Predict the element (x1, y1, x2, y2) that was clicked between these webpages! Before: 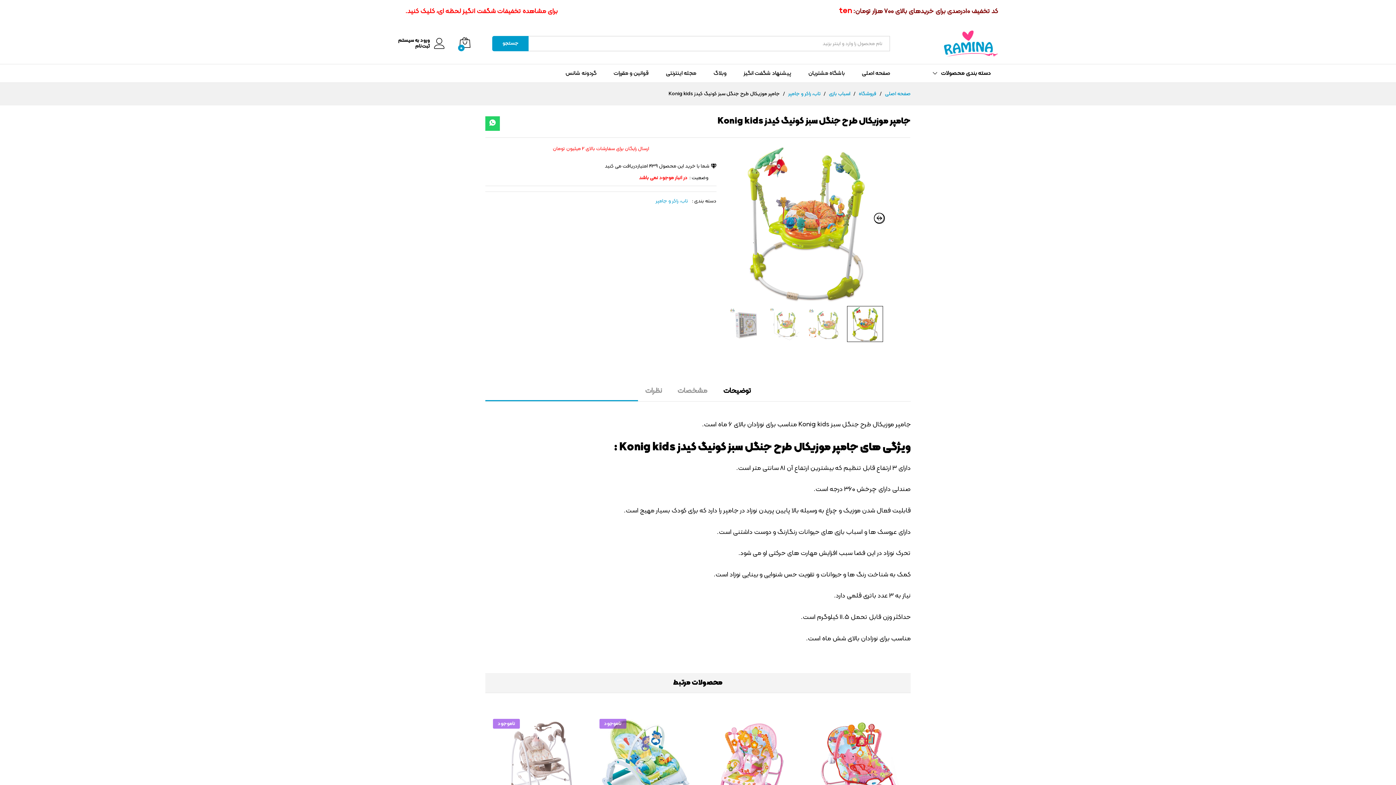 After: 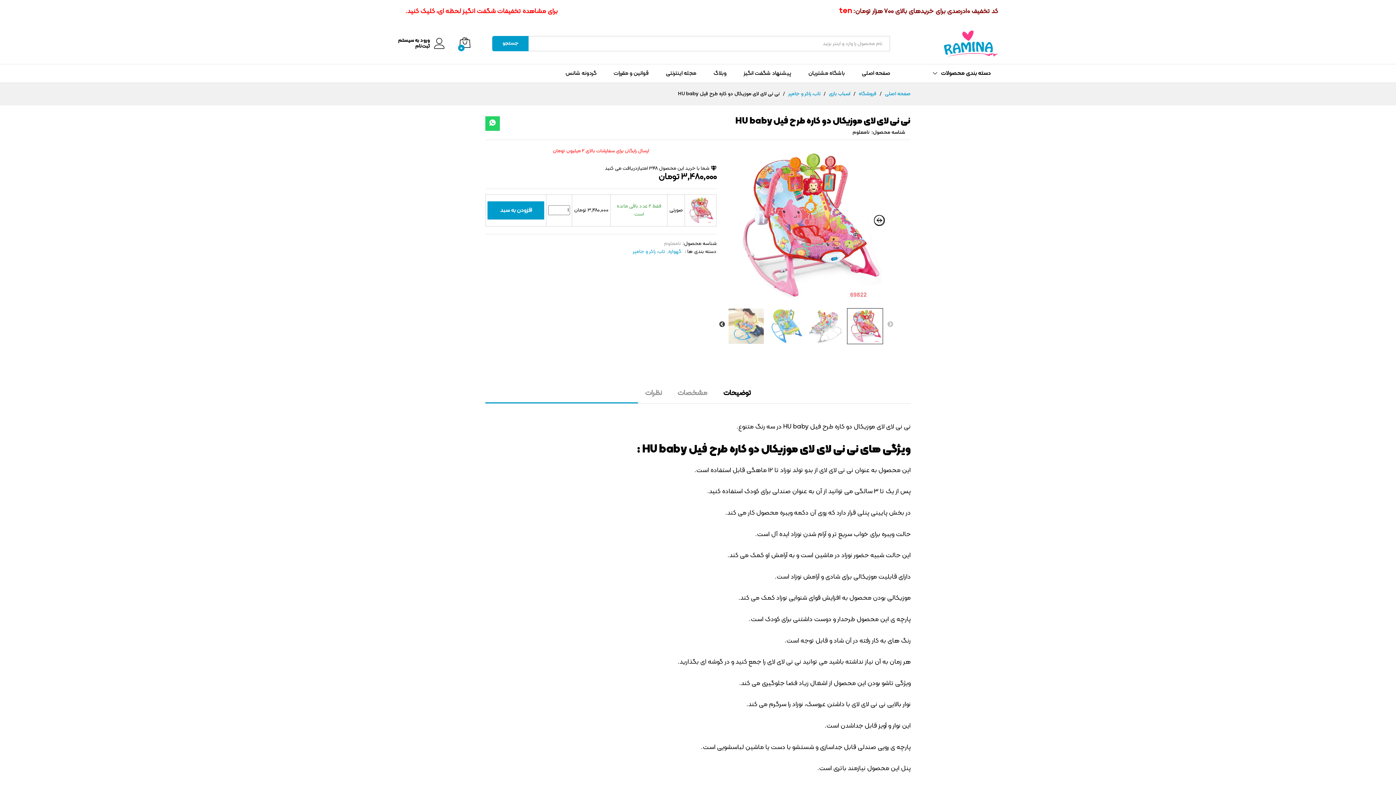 Action: bbox: (812, 719, 903, 810)